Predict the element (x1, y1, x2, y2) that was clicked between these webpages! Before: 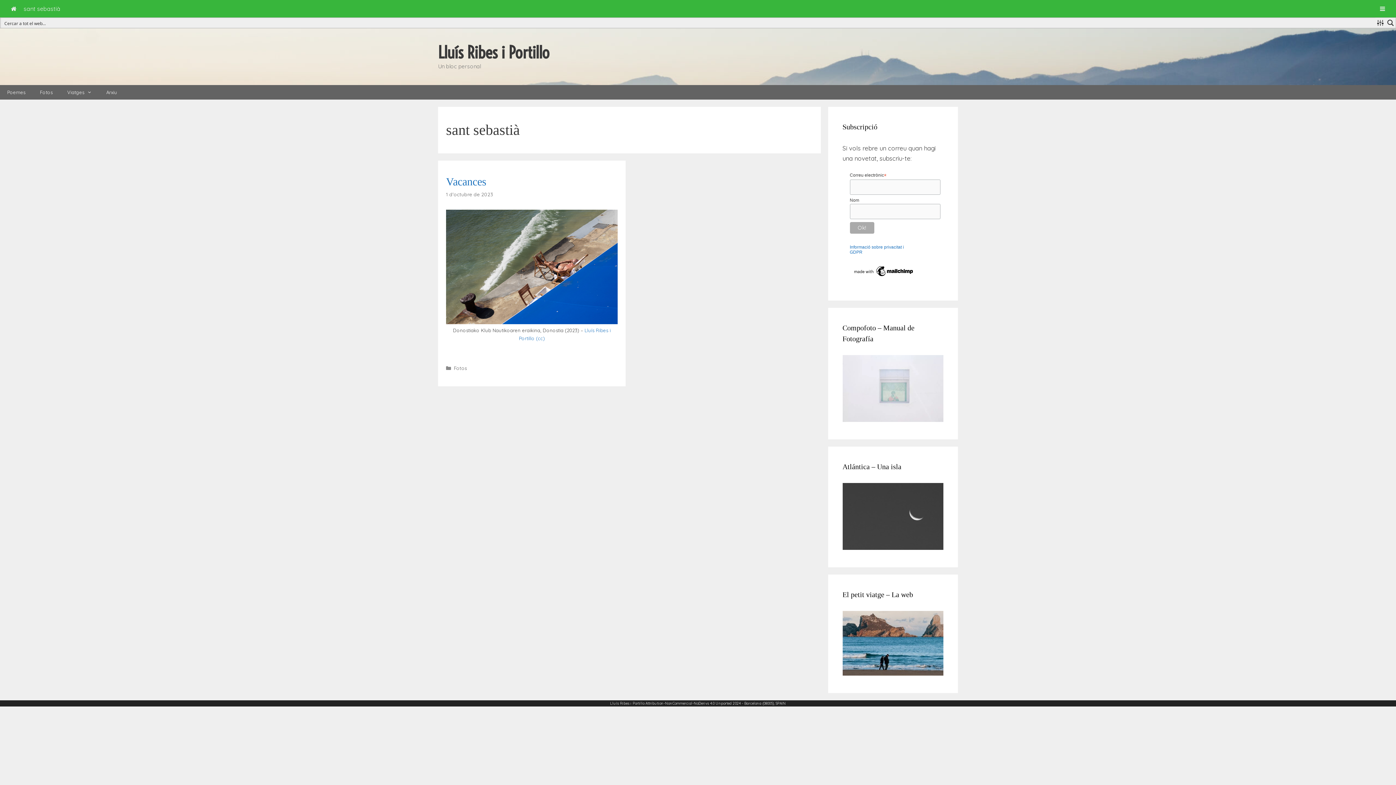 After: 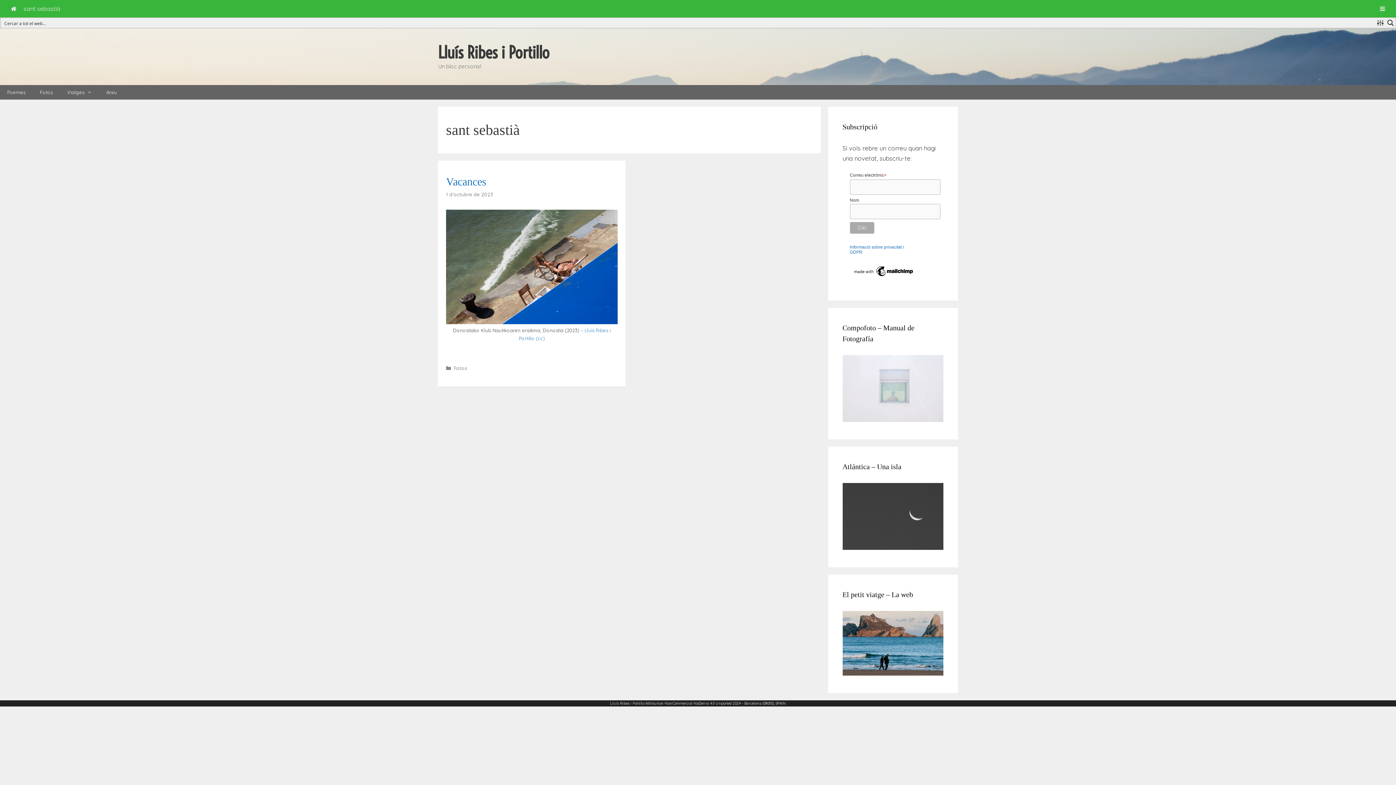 Action: bbox: (1385, 17, 1396, 28) label: Search magnifier button